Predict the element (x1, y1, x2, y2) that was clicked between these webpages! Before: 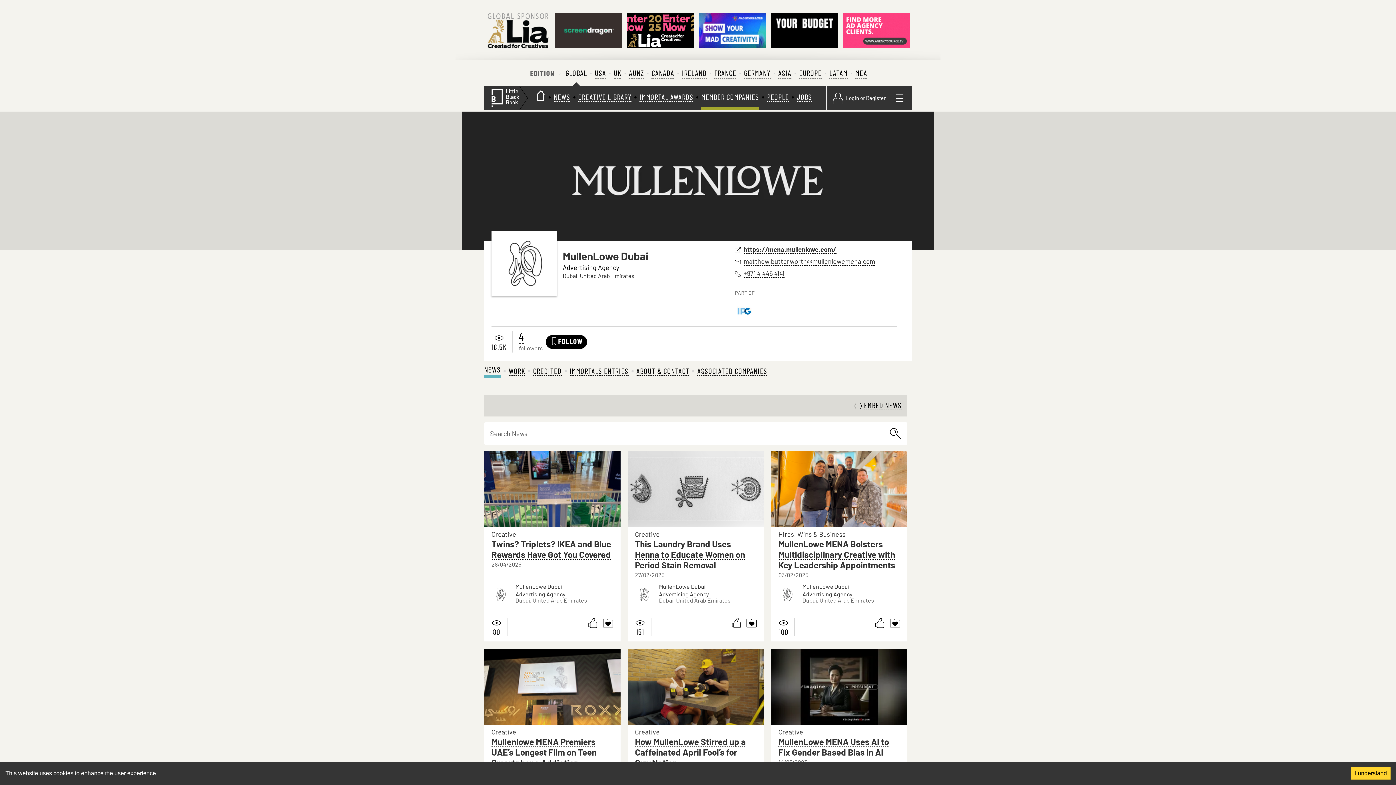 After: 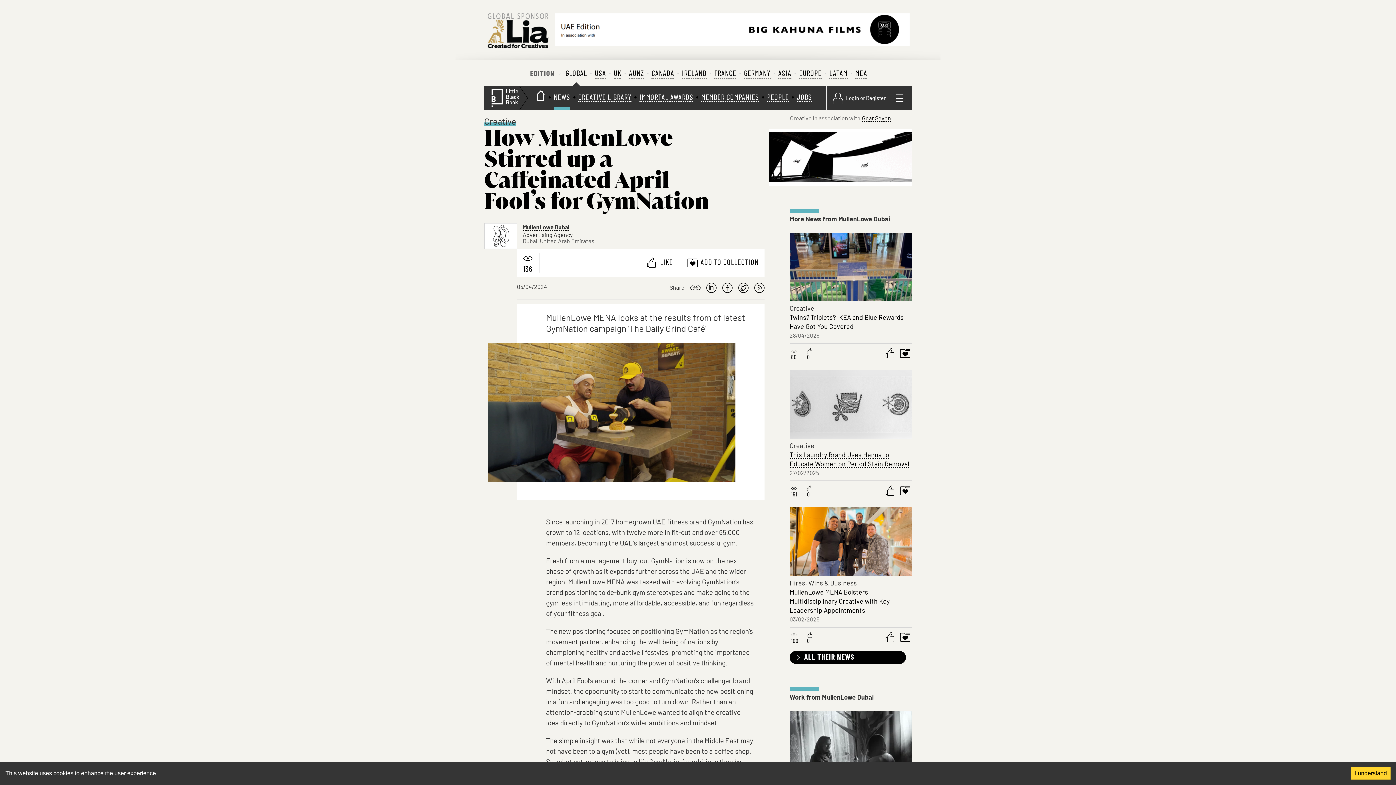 Action: label: How MullenLowe Stirred up a Caffeinated April Fool’s for GymNation bbox: (635, 737, 756, 769)